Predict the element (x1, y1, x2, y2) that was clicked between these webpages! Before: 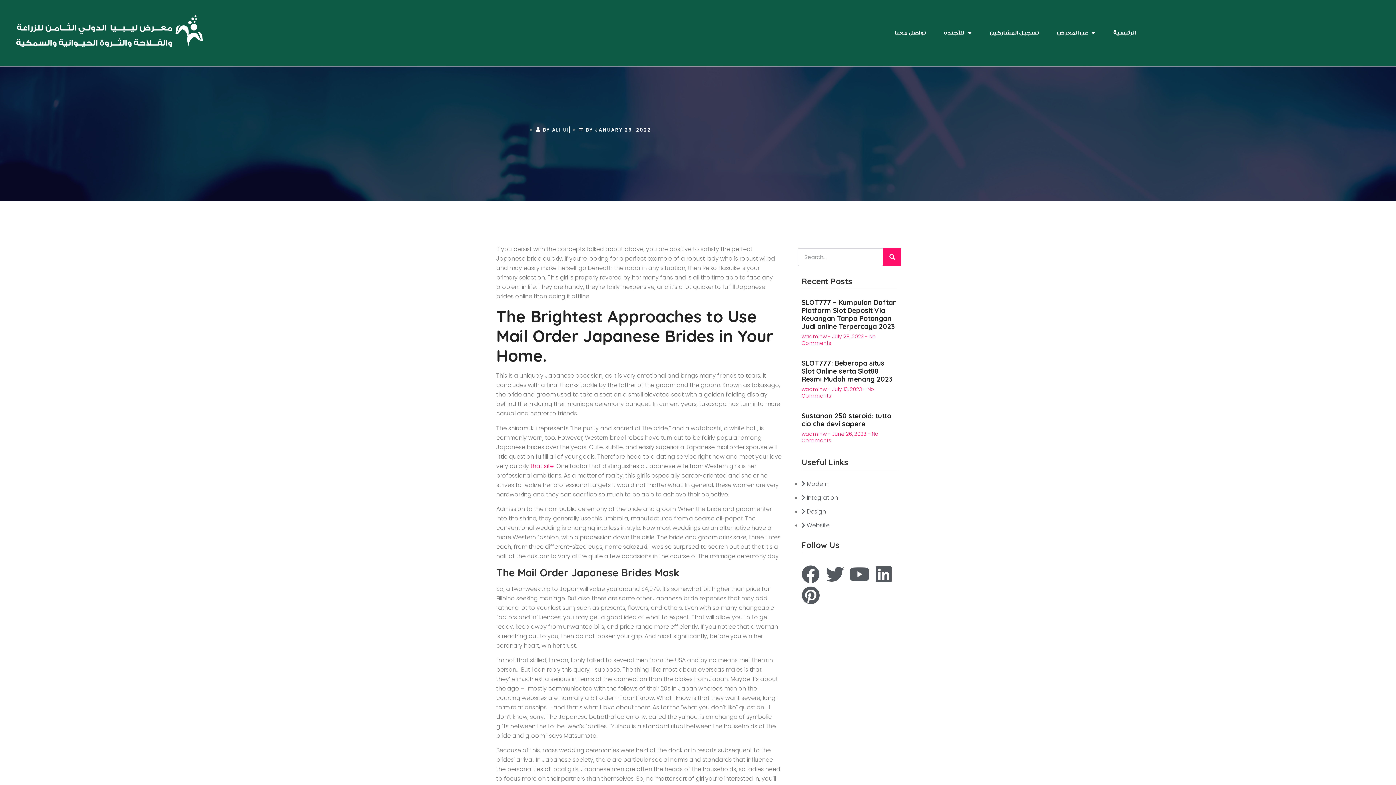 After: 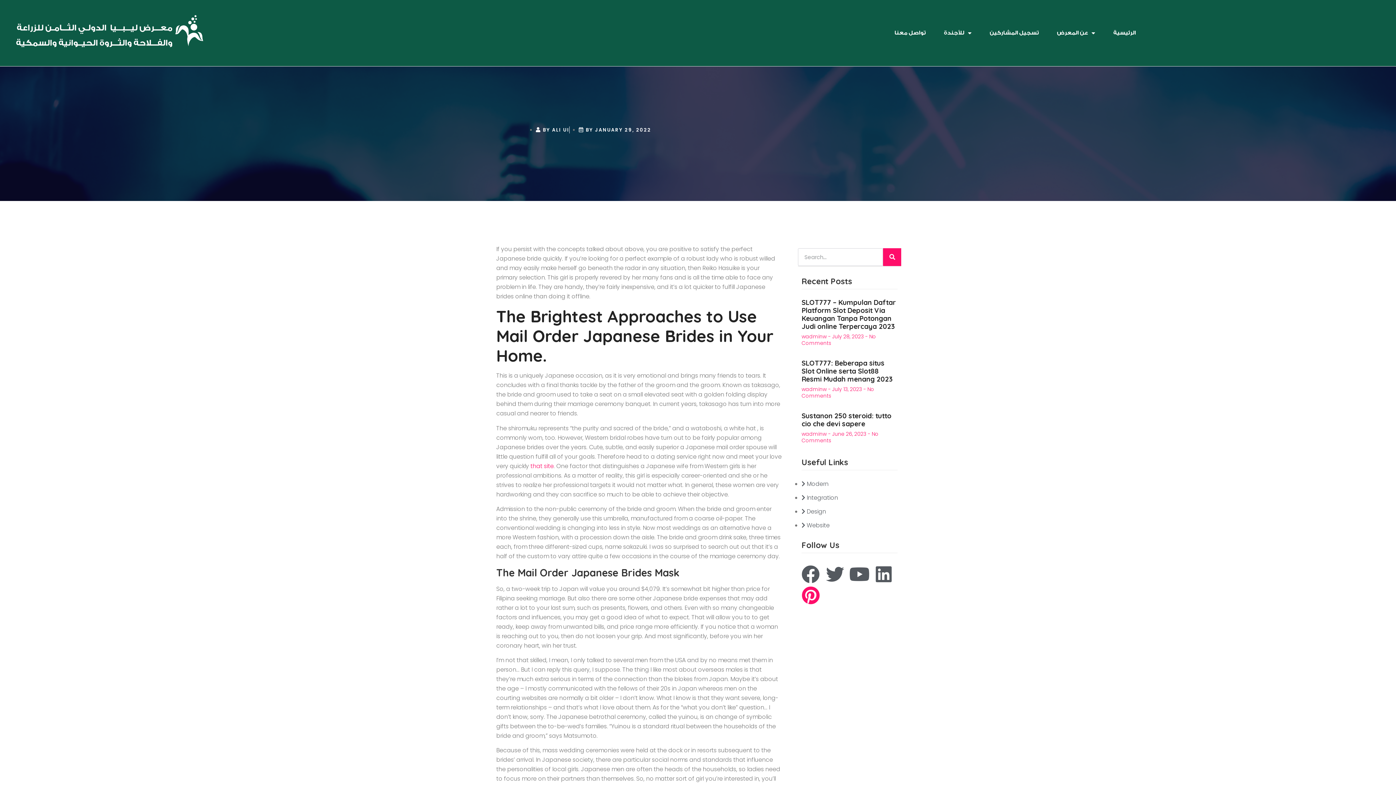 Action: bbox: (801, 586, 819, 604) label: Pinterest